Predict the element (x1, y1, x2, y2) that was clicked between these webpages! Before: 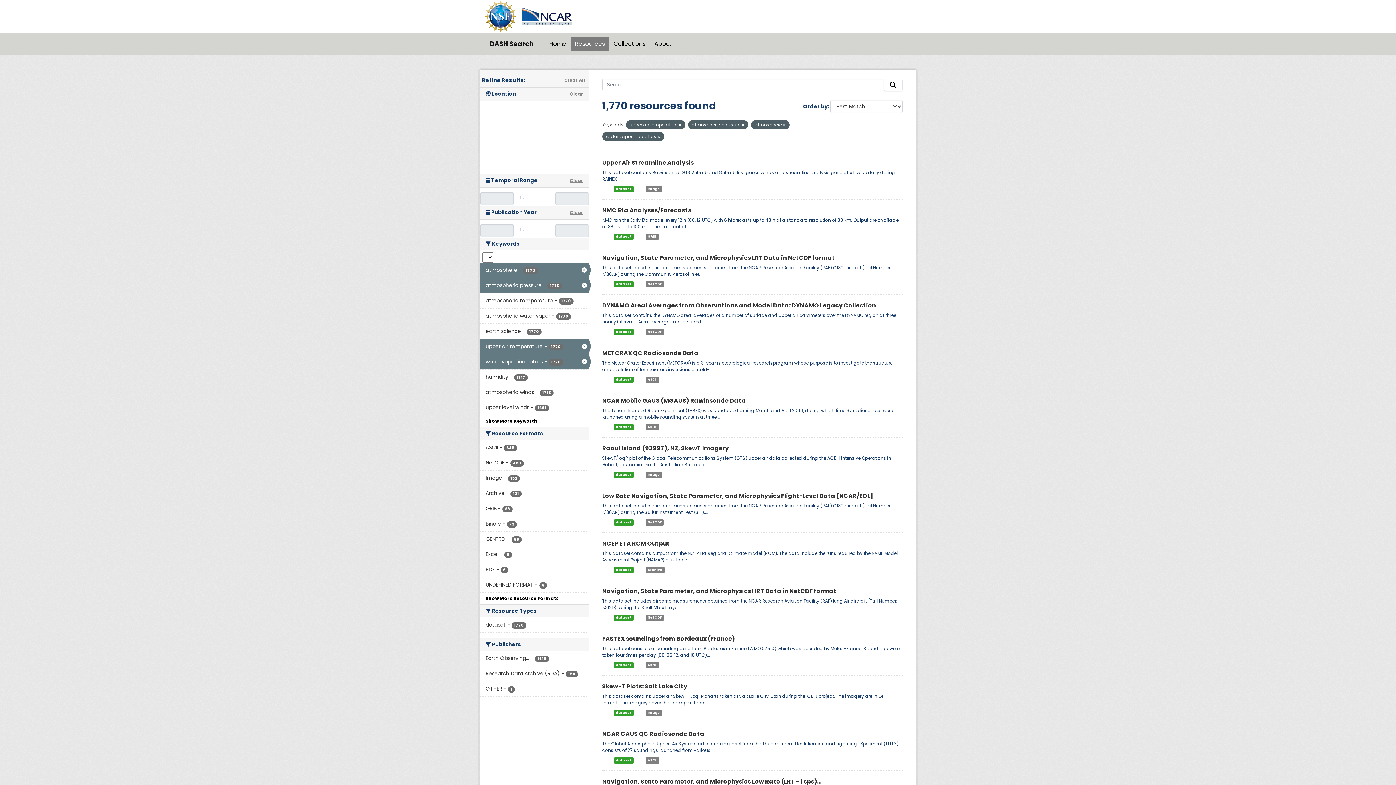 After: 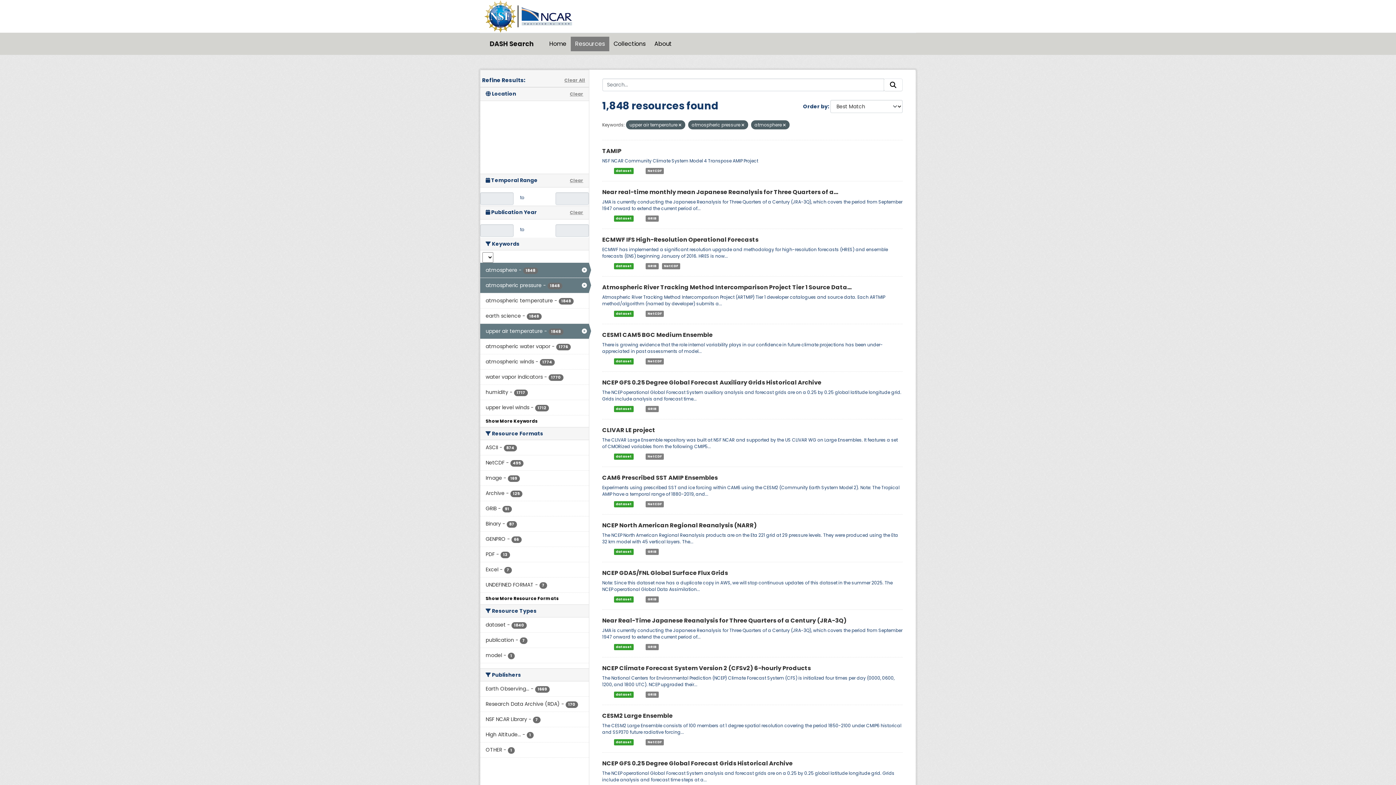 Action: label: water vapor indicators - 1770 bbox: (480, 354, 588, 369)